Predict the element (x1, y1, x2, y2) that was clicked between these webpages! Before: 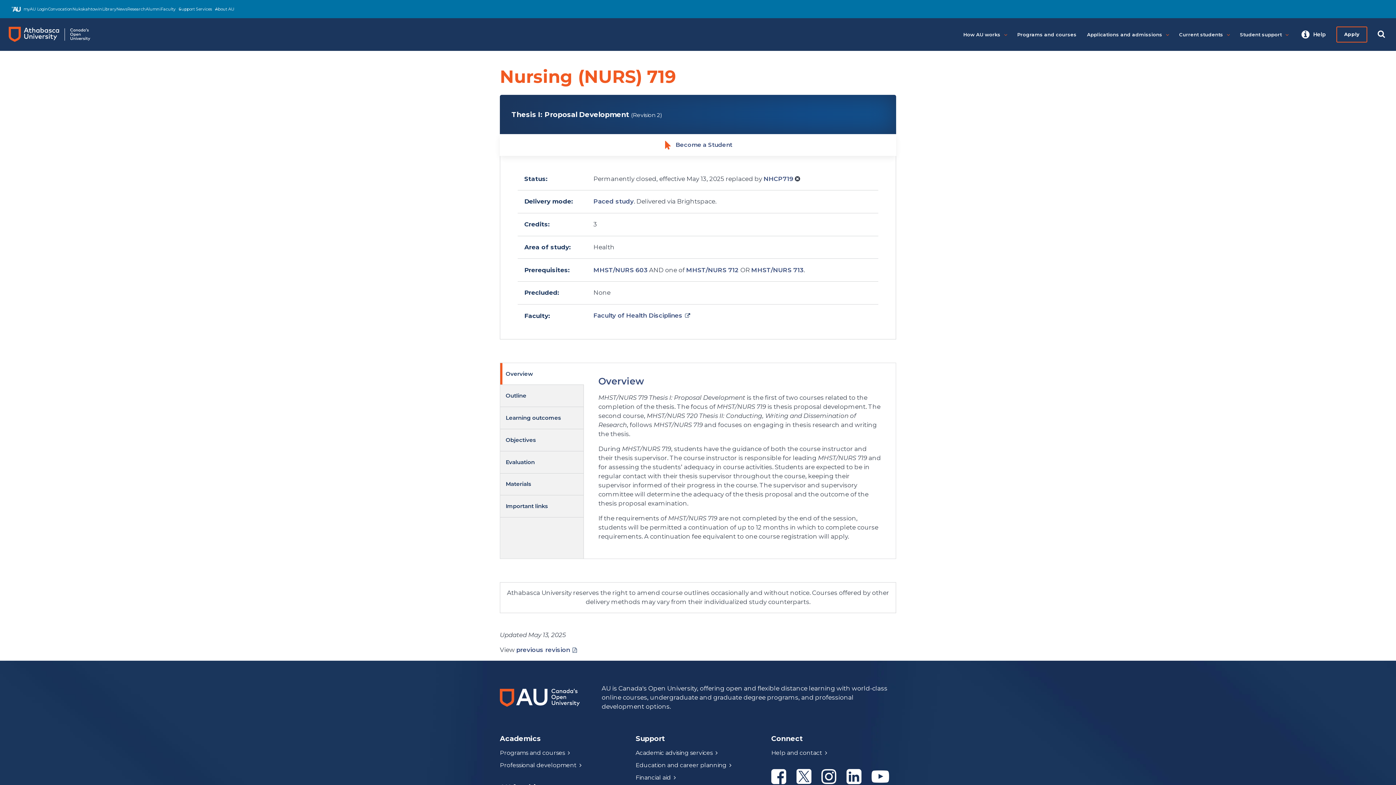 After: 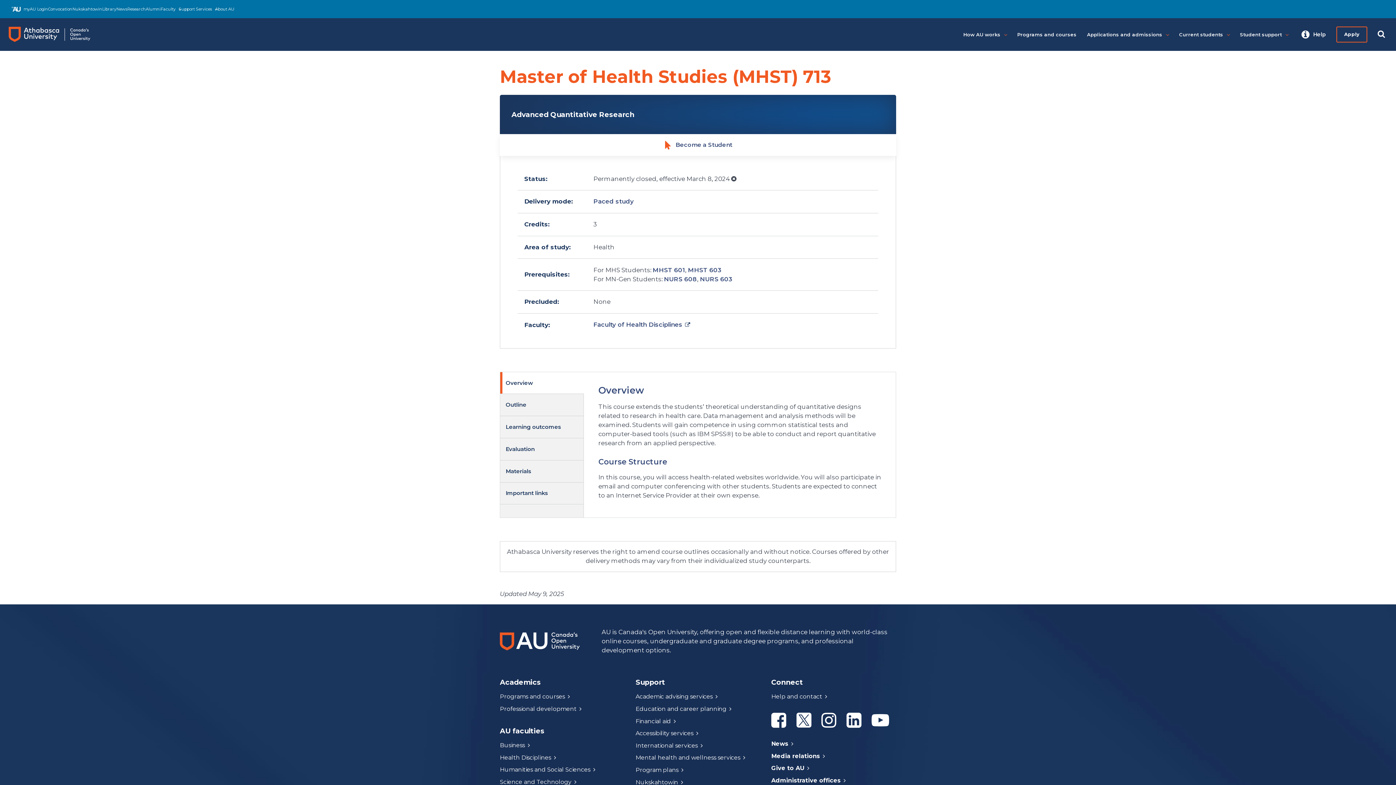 Action: bbox: (751, 266, 803, 273) label: MHST/NURS 713